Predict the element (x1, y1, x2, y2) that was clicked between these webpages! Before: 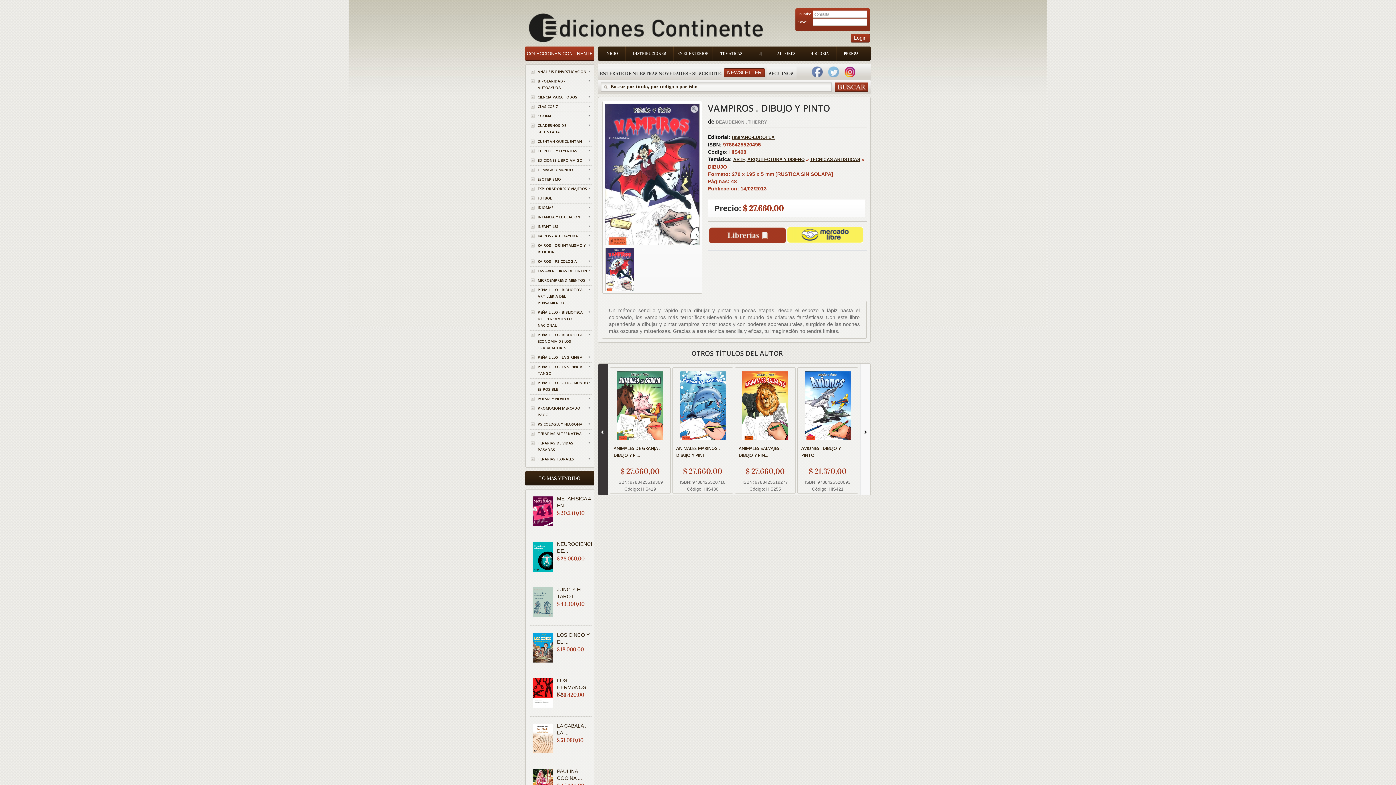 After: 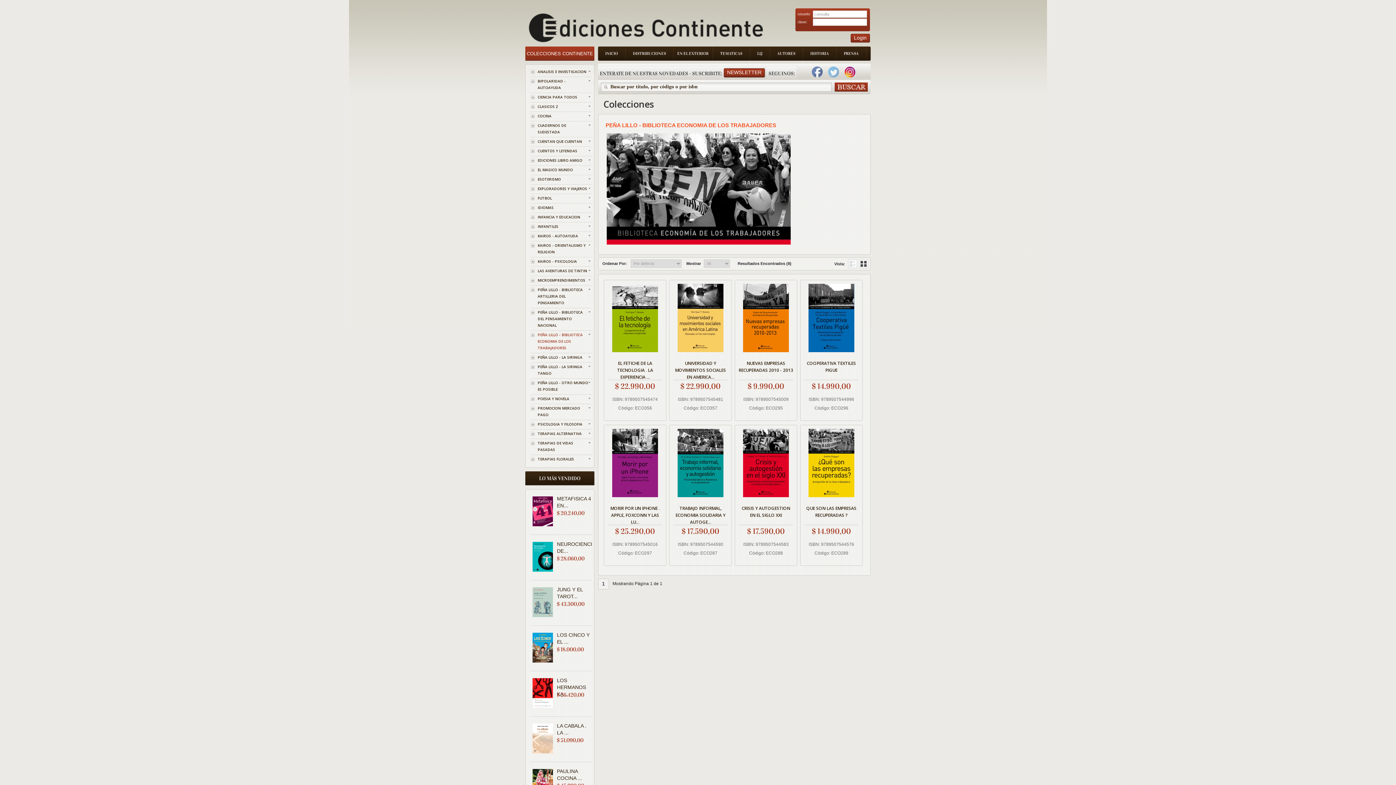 Action: bbox: (530, 331, 592, 351) label: PEÑA LILLO - BIBLIOTECA ECONOMIA DE LOS TRABAJADORES